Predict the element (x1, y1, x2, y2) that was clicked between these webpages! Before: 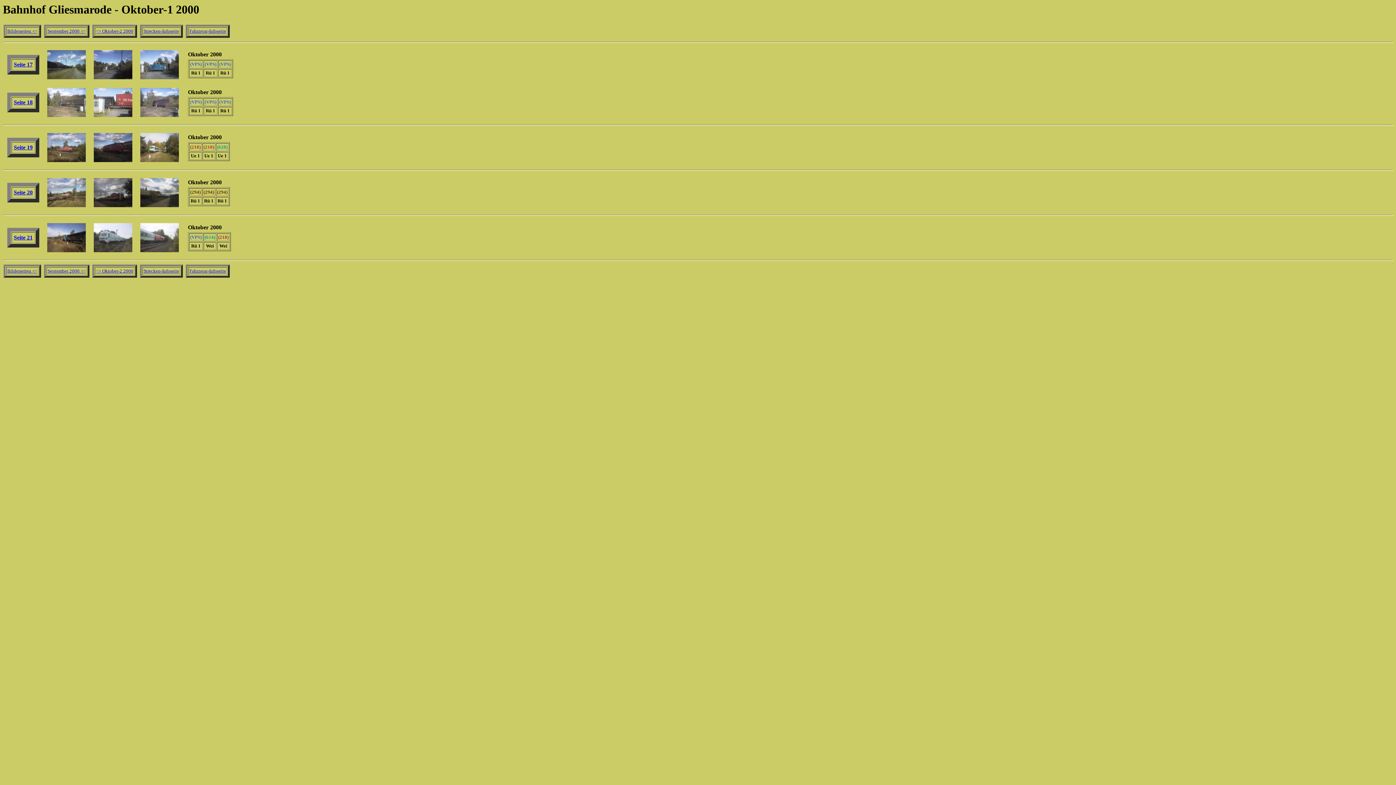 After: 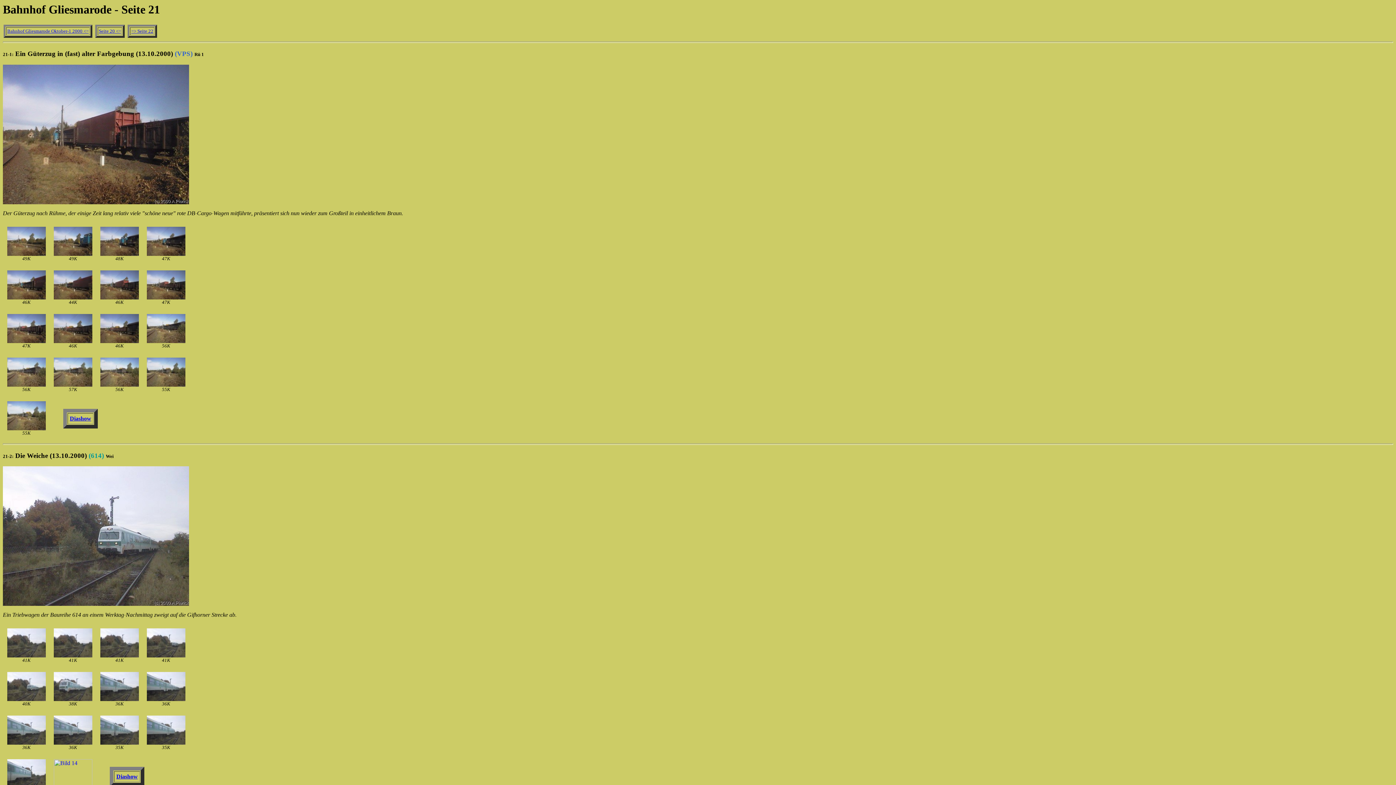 Action: bbox: (13, 234, 32, 240) label: Seite 21